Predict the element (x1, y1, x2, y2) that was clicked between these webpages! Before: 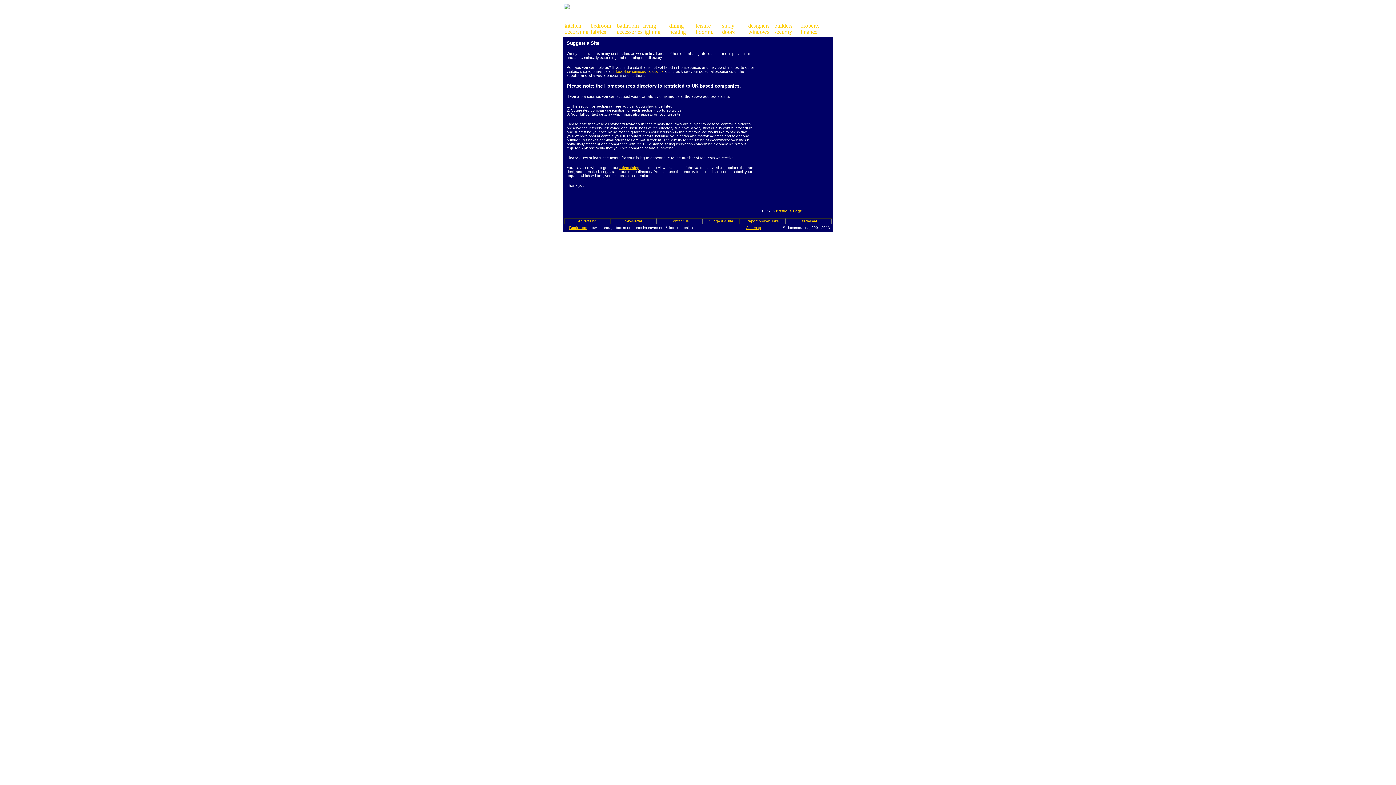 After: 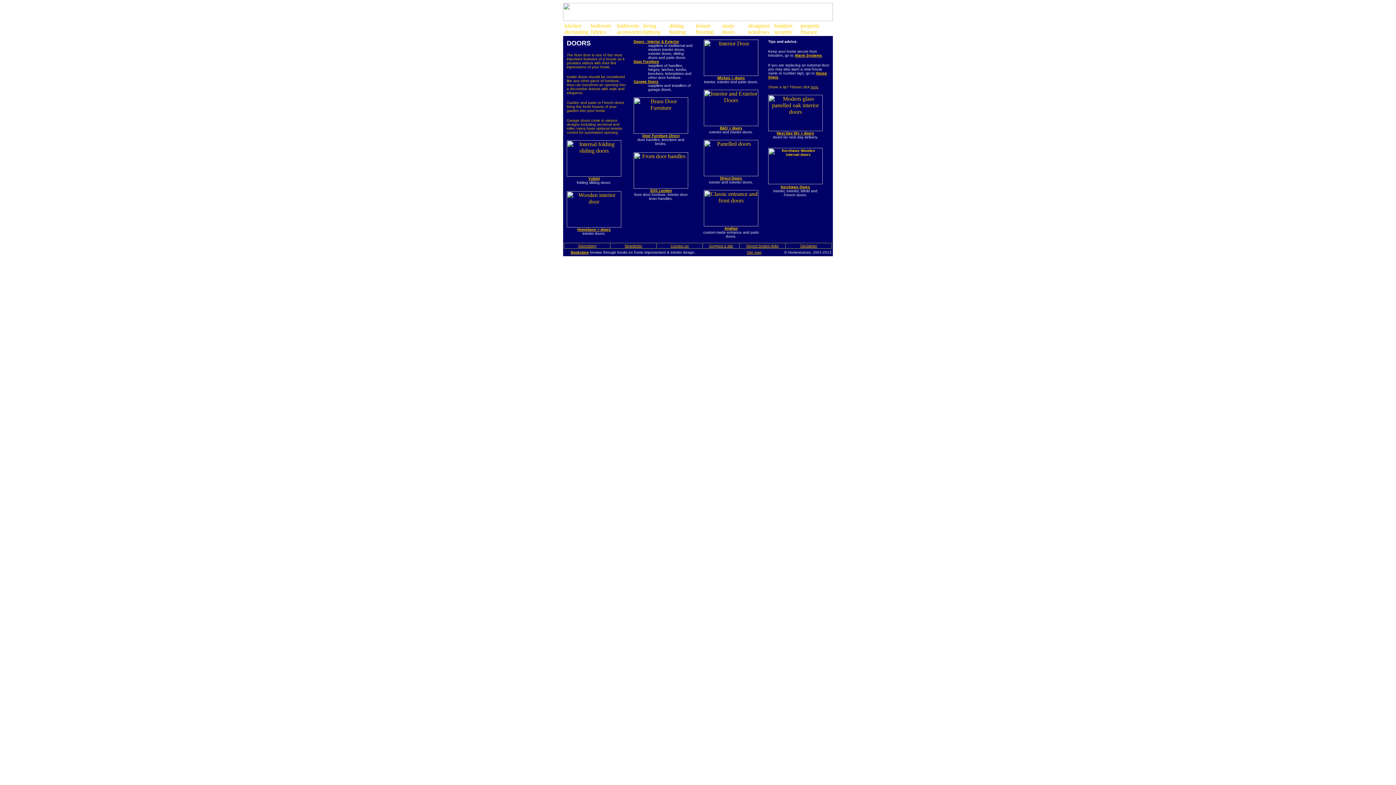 Action: bbox: (722, 29, 748, 36)